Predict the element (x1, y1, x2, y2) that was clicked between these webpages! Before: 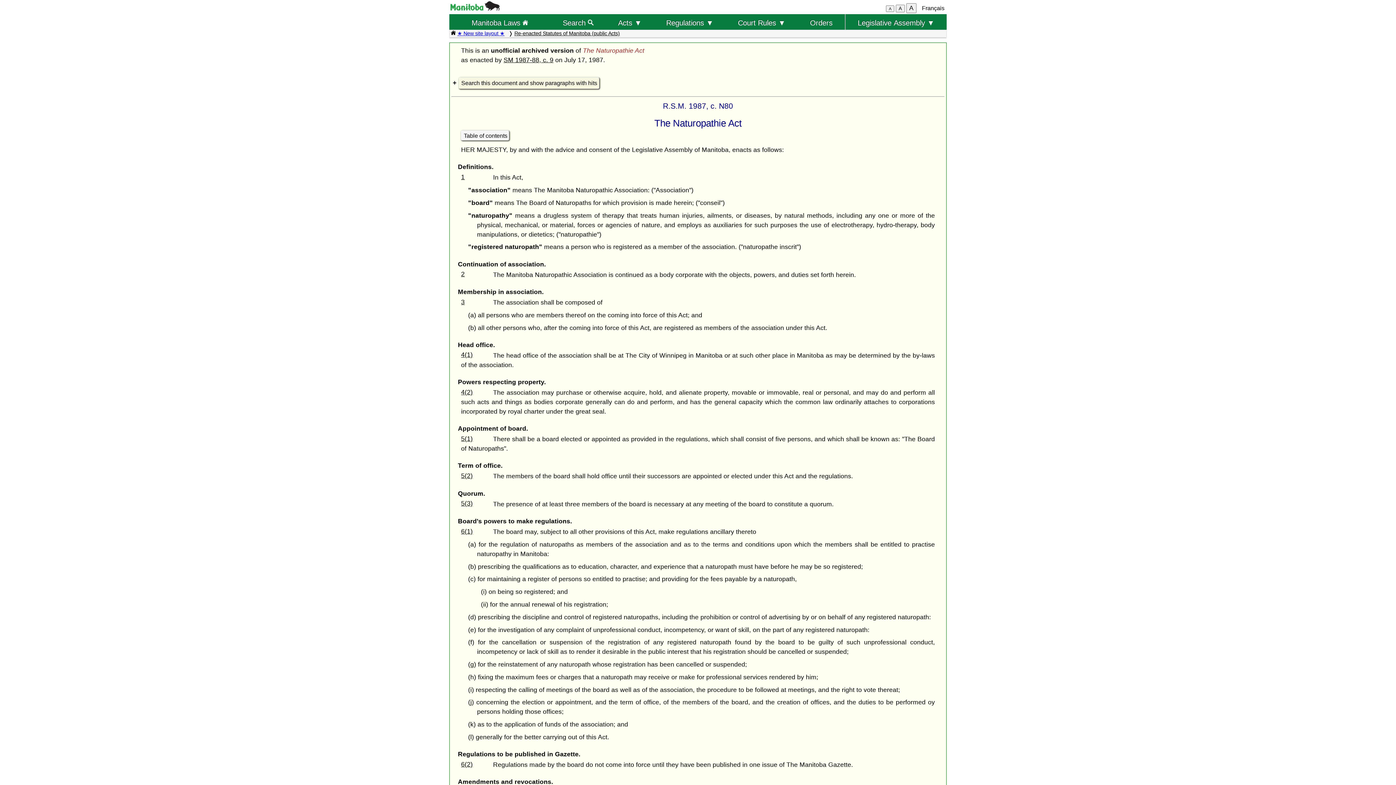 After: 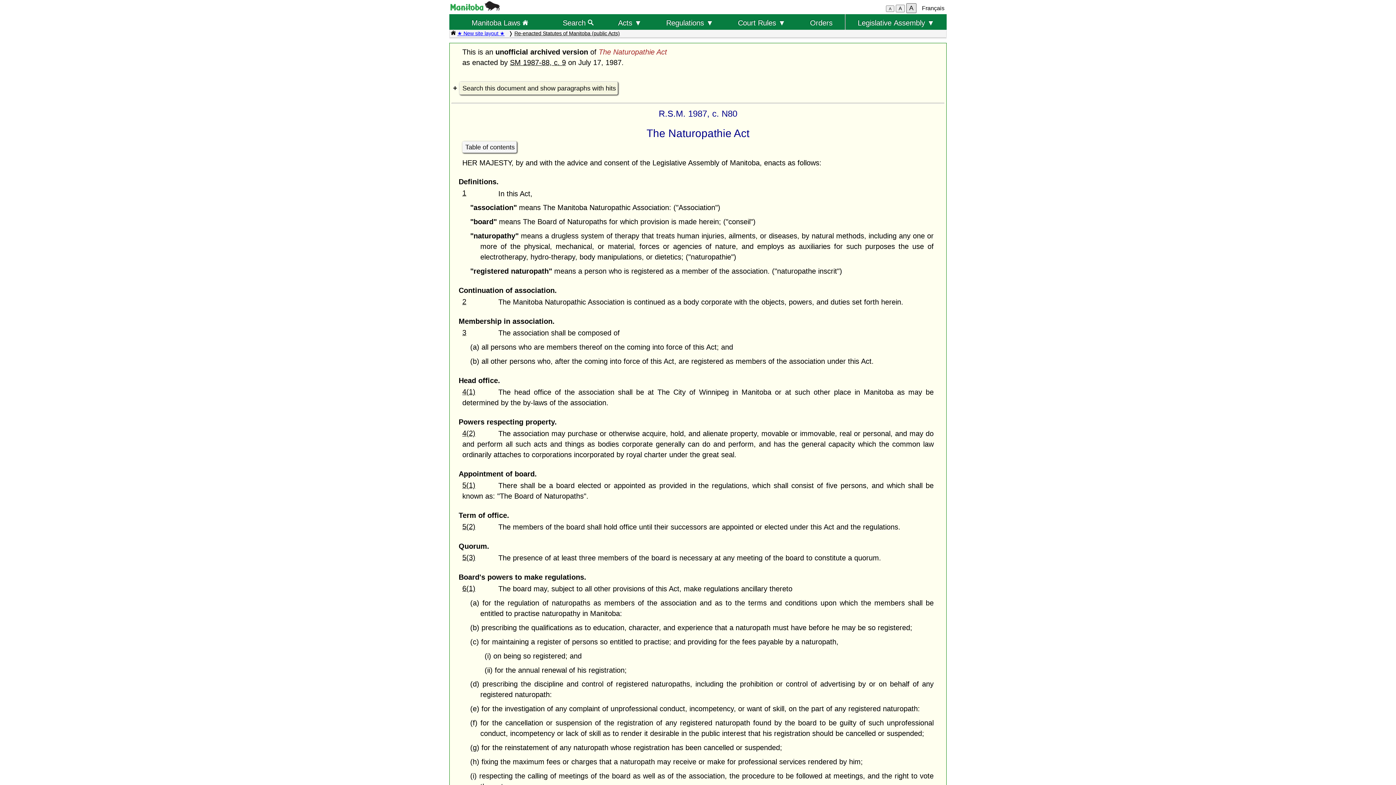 Action: label: A bbox: (906, 3, 916, 13)